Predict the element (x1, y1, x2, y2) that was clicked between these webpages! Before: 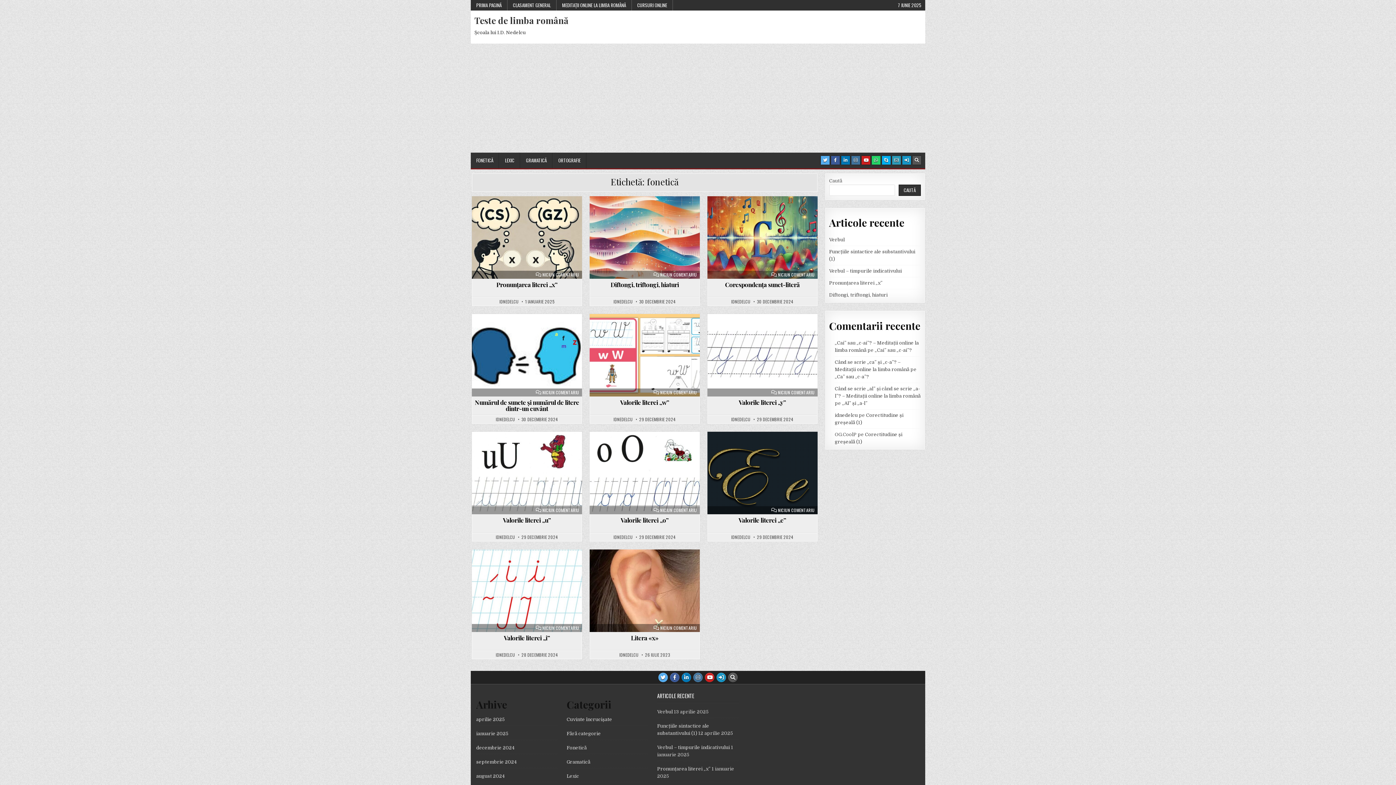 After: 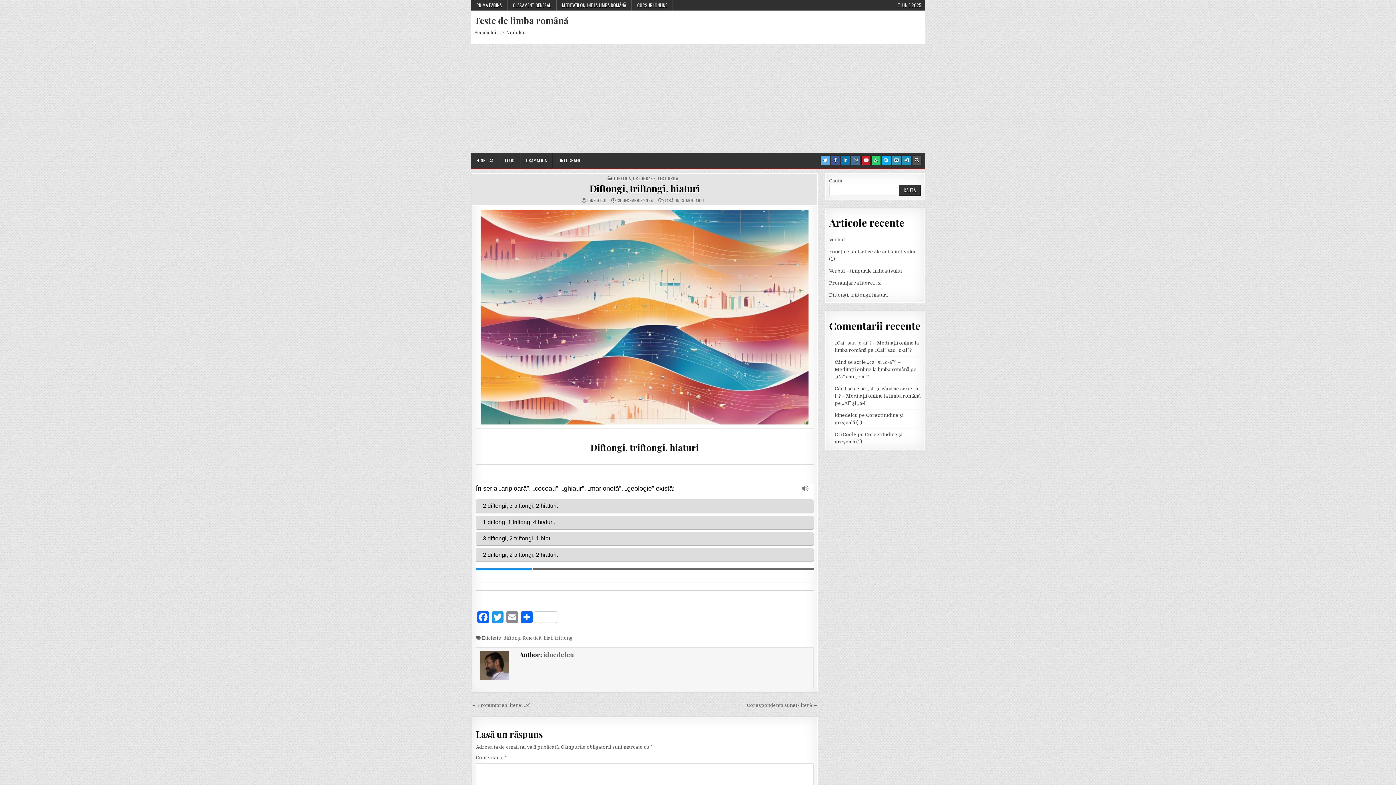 Action: bbox: (610, 280, 679, 288) label: Diftongi, triftongi, hiaturi